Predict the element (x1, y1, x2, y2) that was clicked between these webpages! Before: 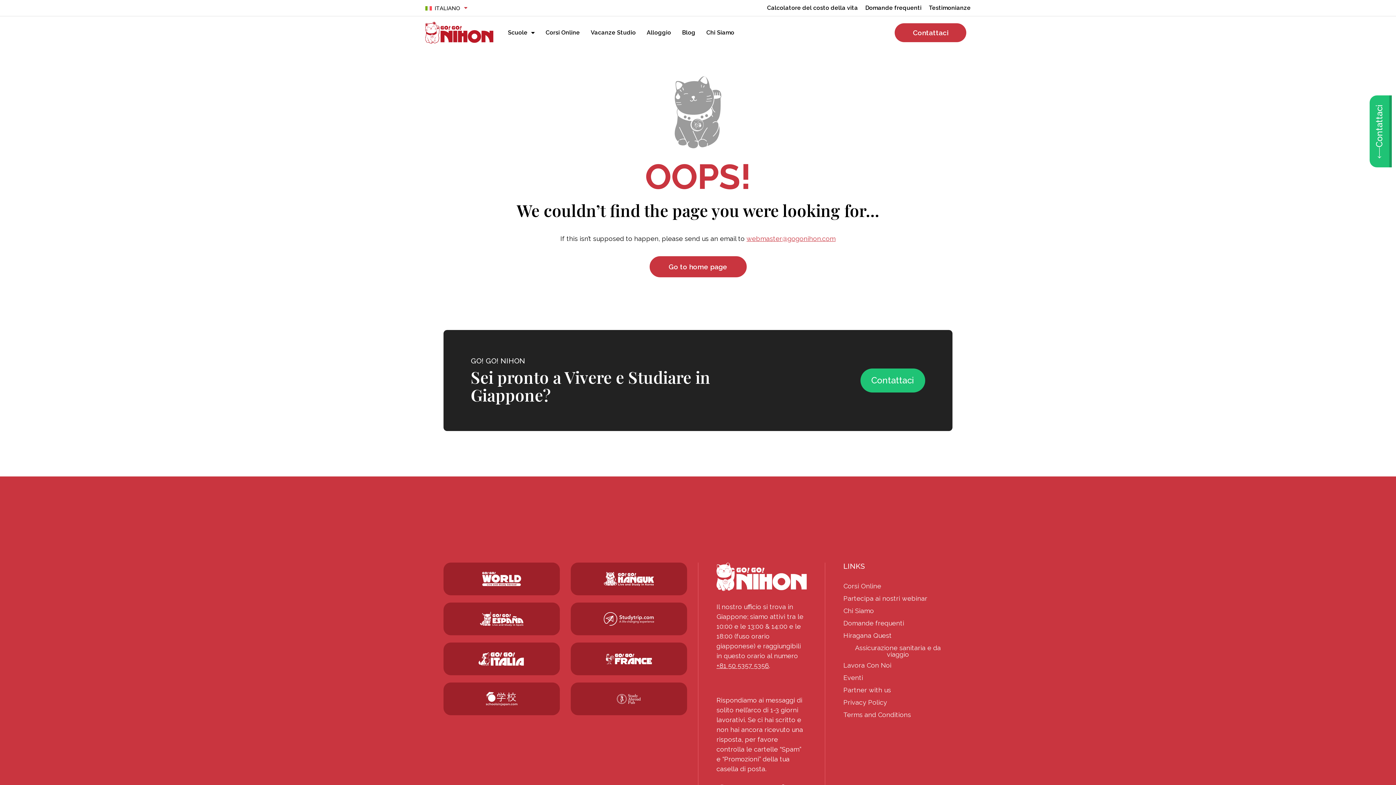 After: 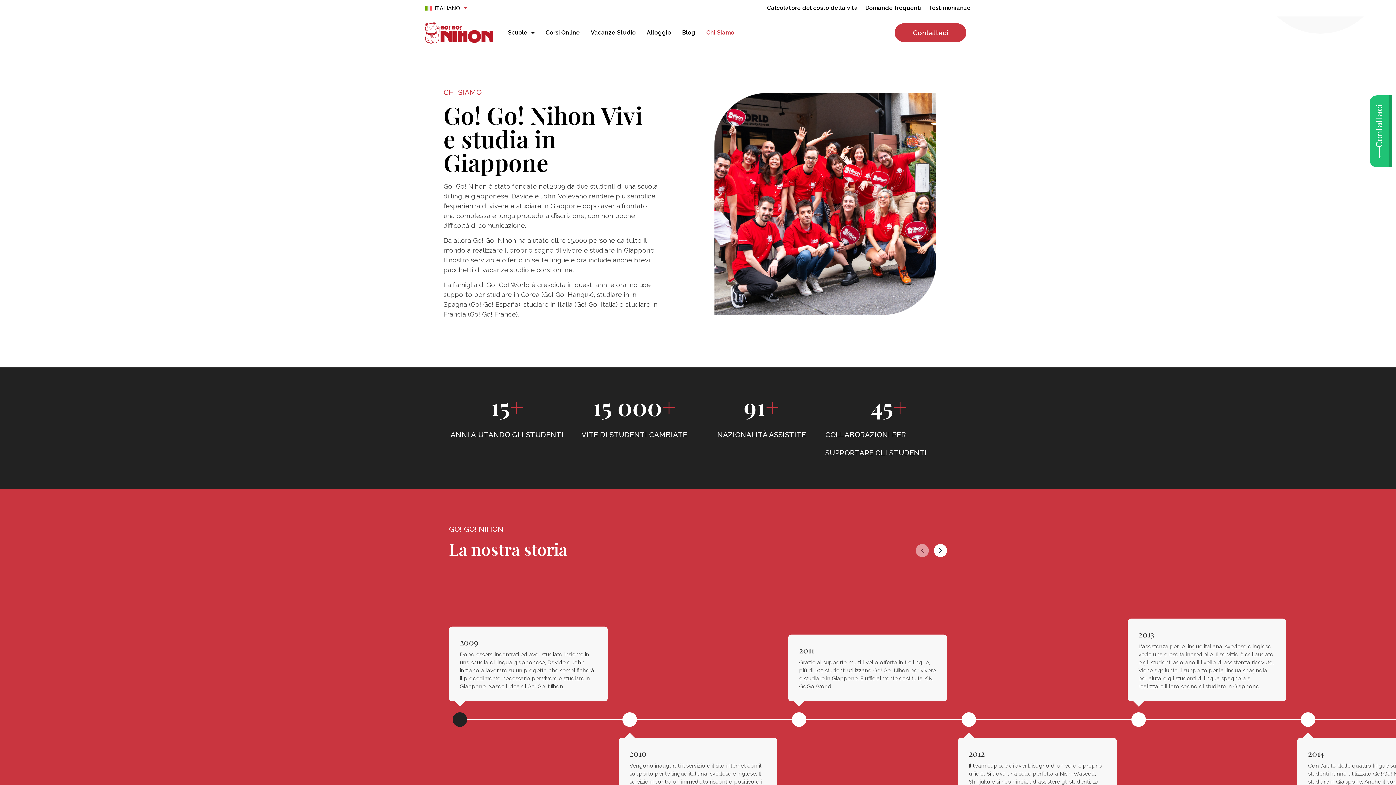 Action: label: Chi Siamo bbox: (706, 29, 734, 36)